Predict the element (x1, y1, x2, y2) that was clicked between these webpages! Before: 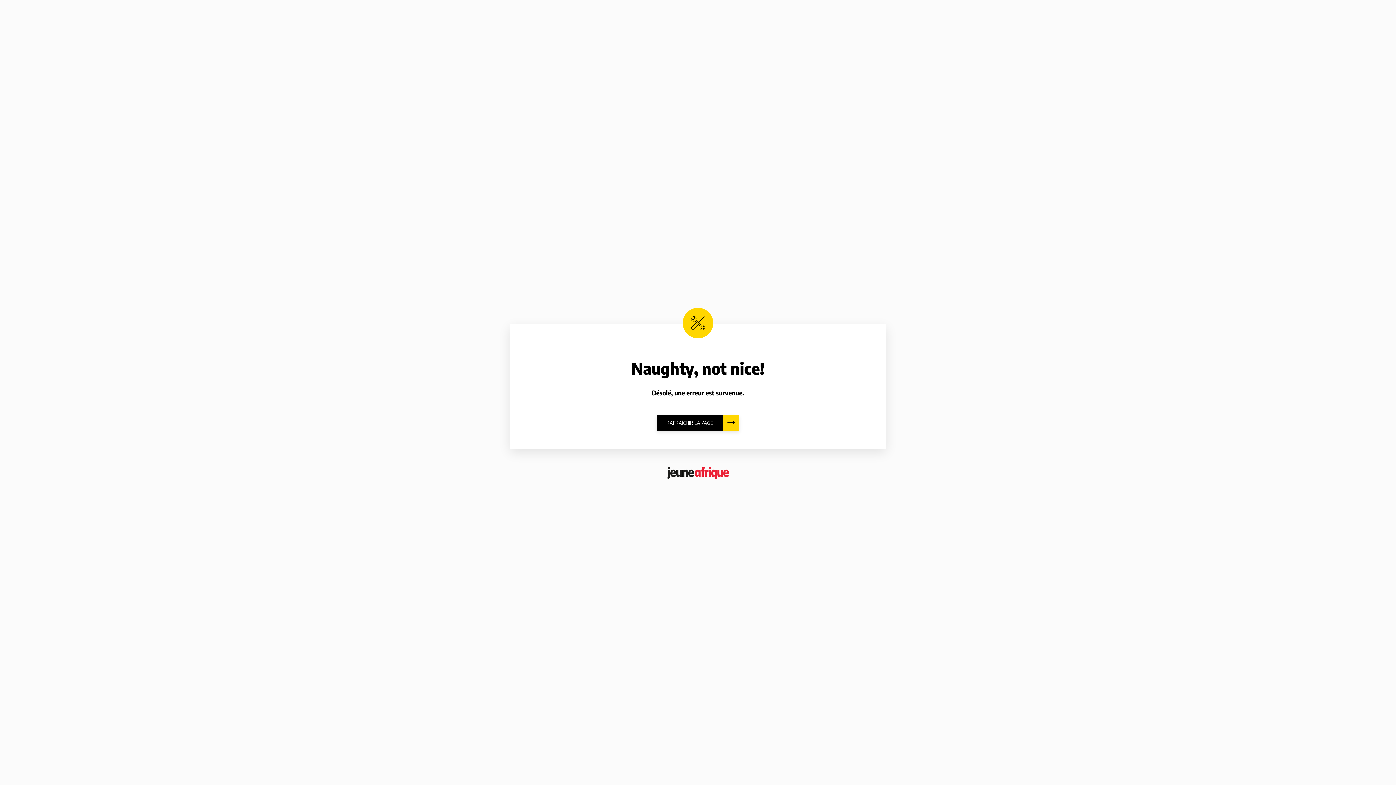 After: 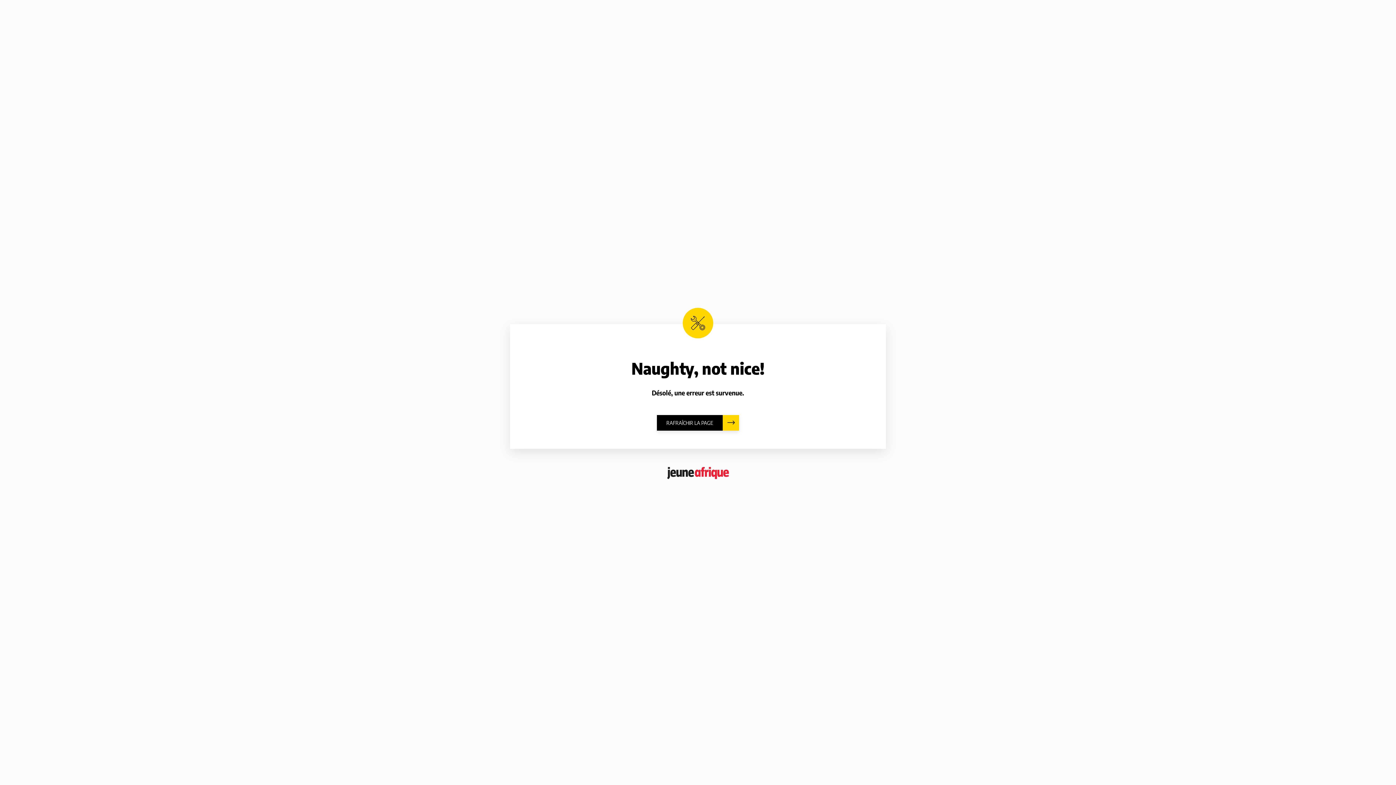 Action: label: RAFRAÎCHIR LA PAGE bbox: (657, 415, 739, 430)